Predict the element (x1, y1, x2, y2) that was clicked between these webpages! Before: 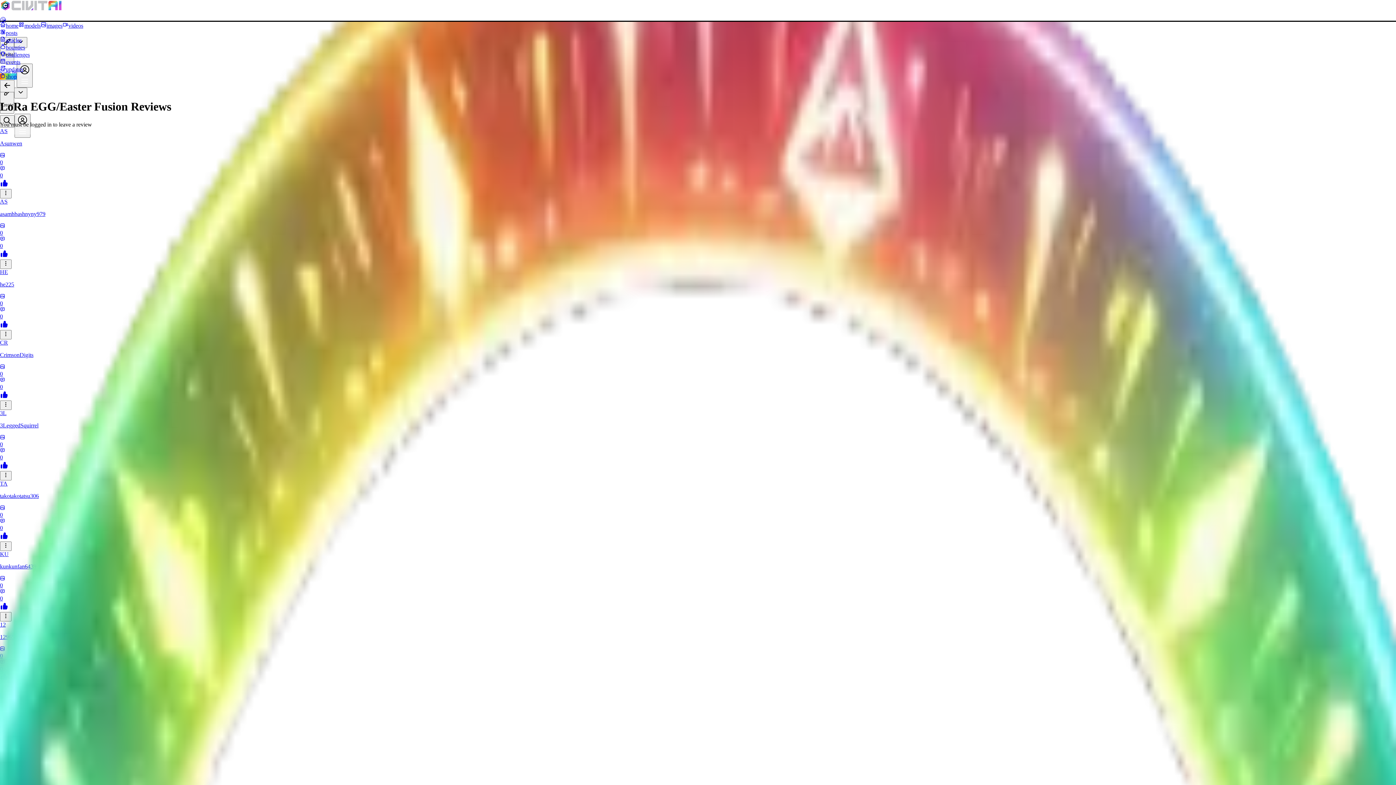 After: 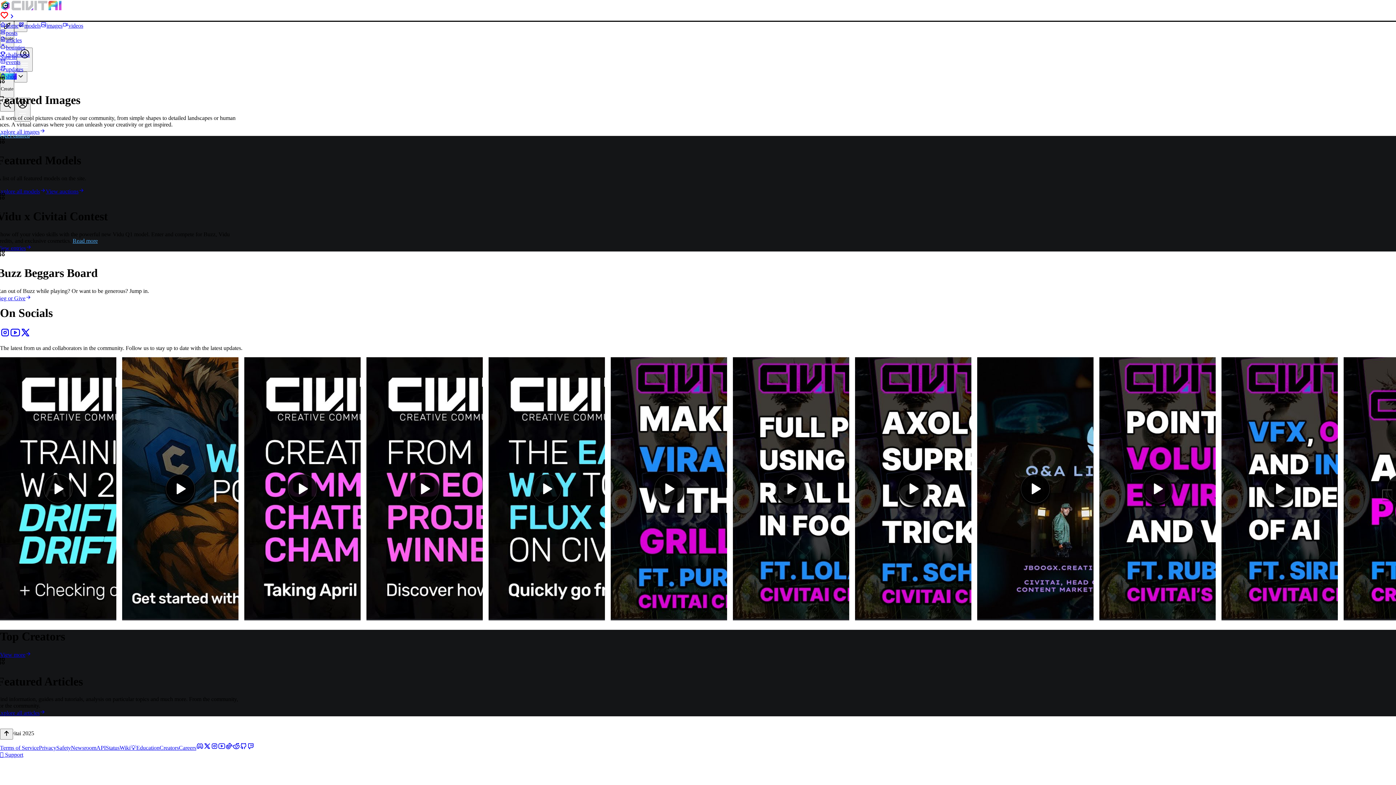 Action: bbox: (0, 5, 62, 12)